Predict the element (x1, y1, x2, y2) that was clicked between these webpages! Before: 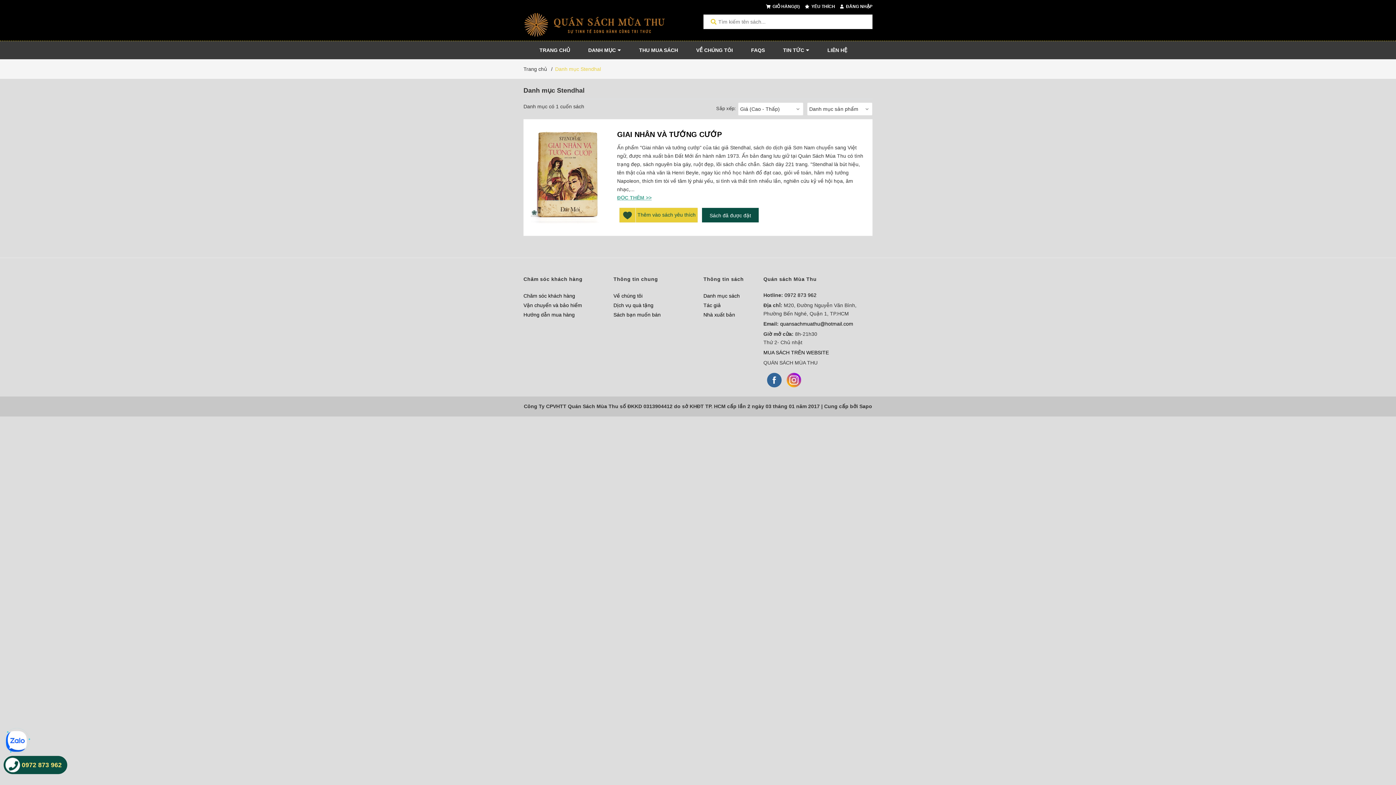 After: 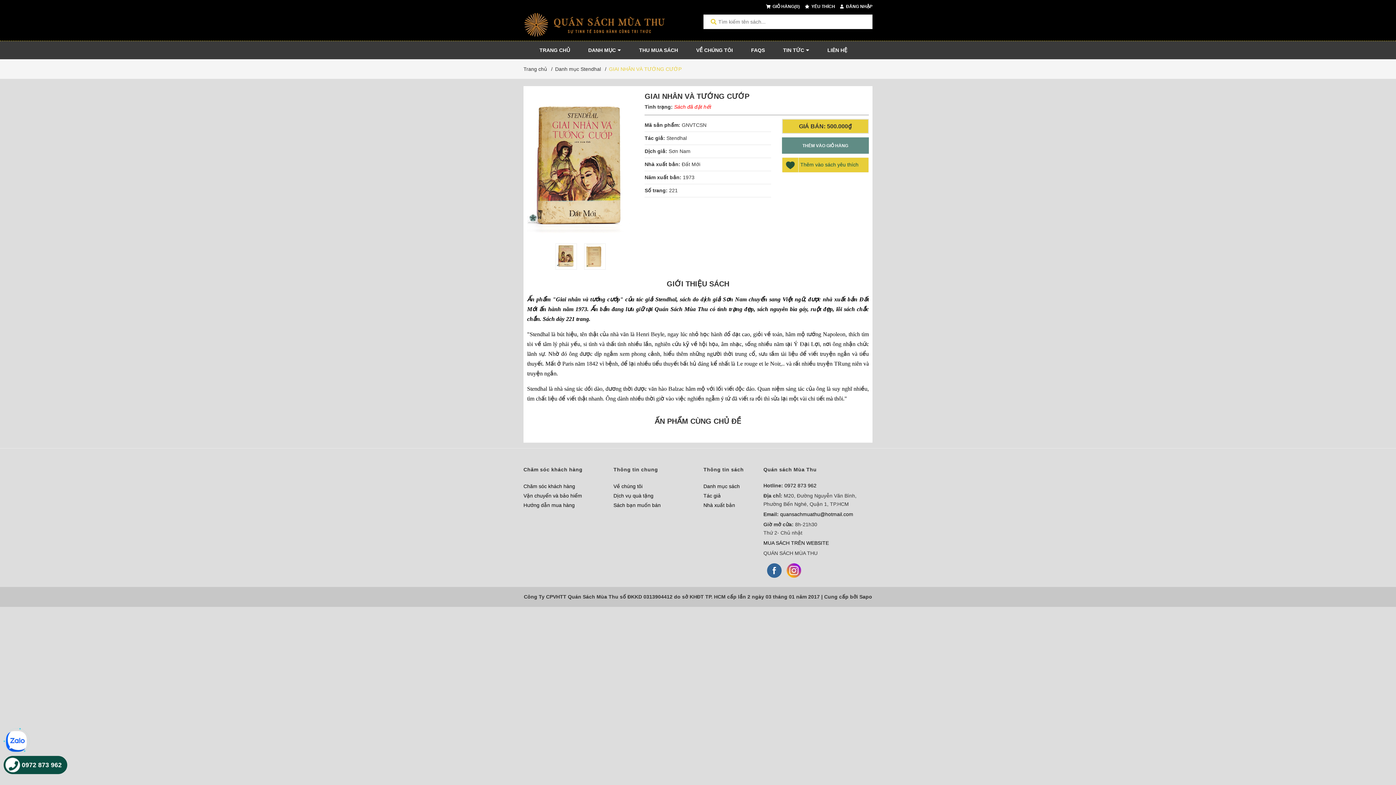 Action: bbox: (617, 130, 722, 138) label: GIAI NHÂN VÀ TƯỚNG CƯỚP